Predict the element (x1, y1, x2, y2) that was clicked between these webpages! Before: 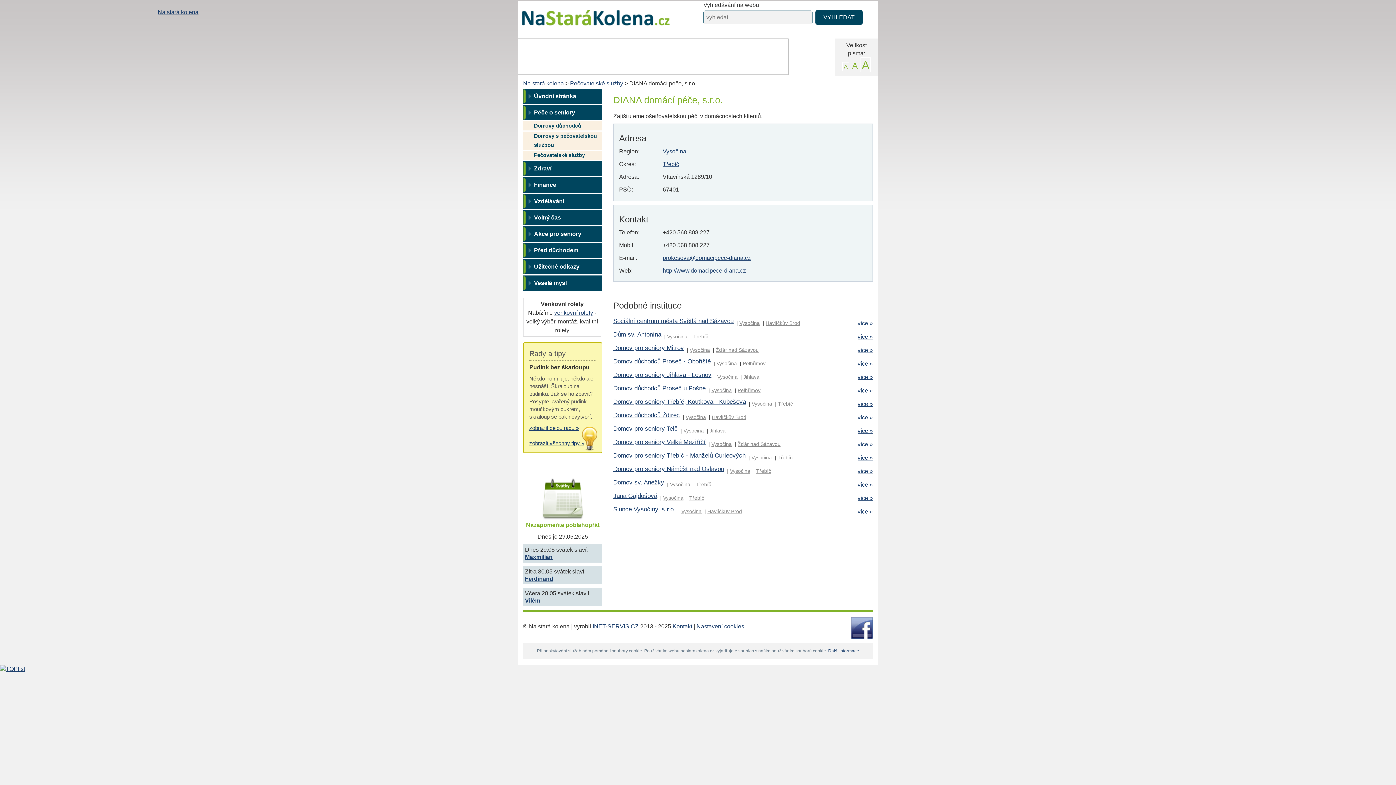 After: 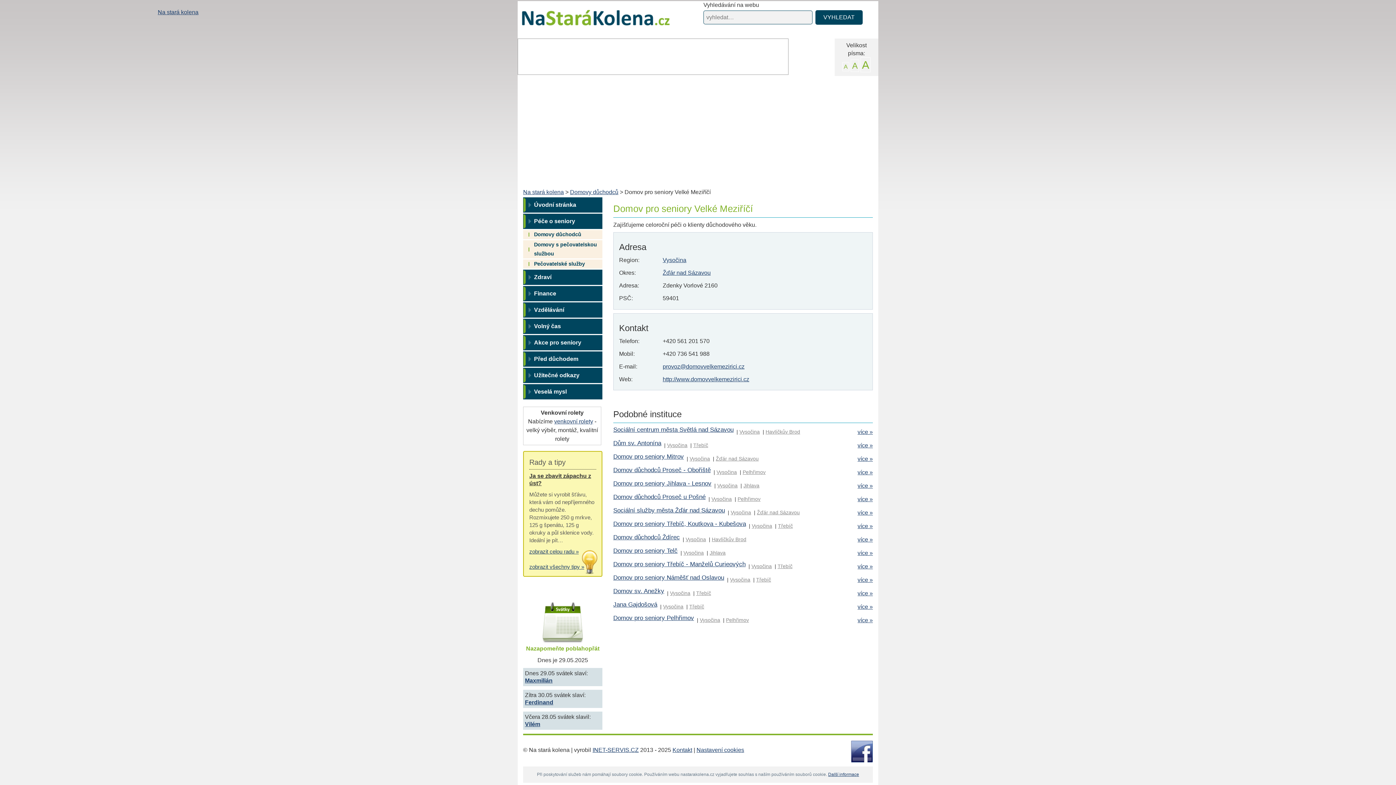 Action: bbox: (857, 441, 873, 447) label: více »